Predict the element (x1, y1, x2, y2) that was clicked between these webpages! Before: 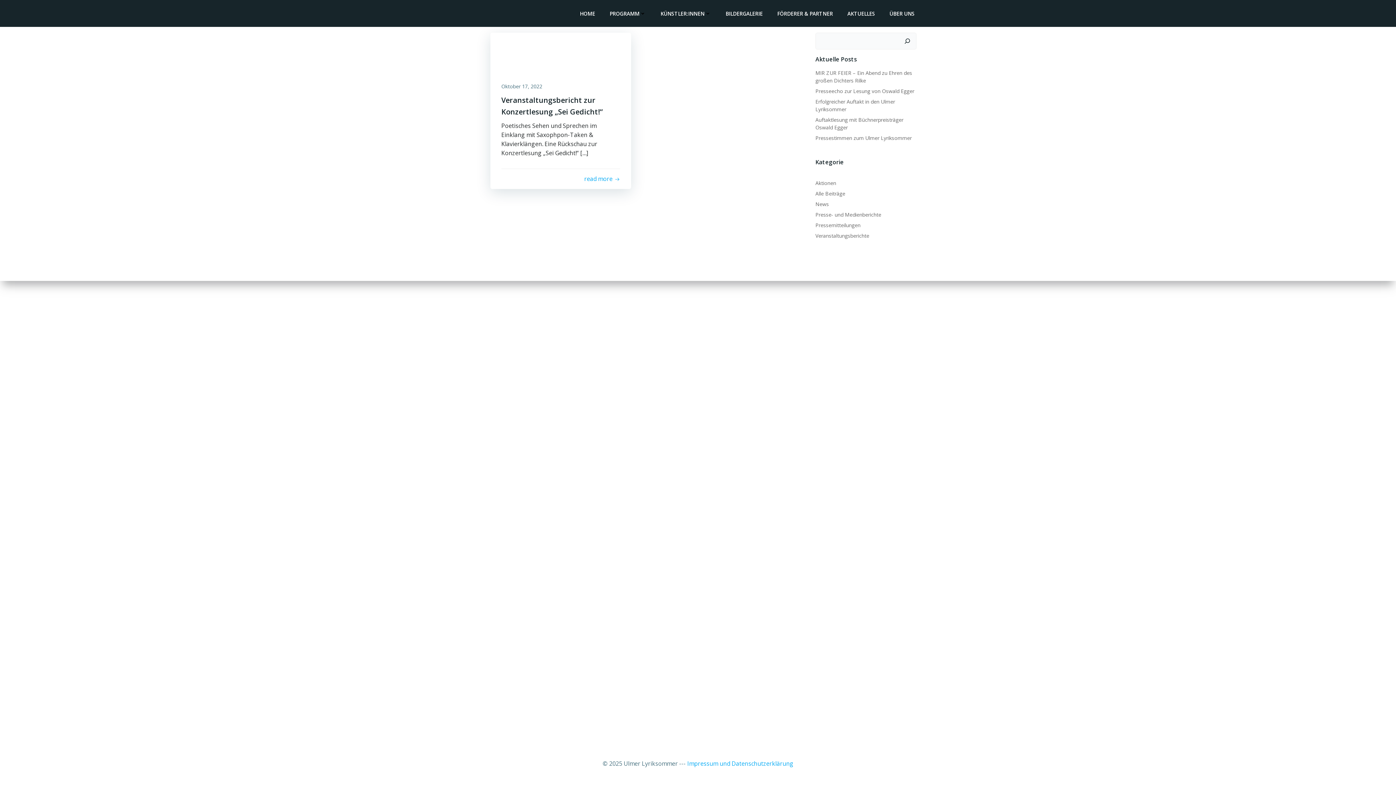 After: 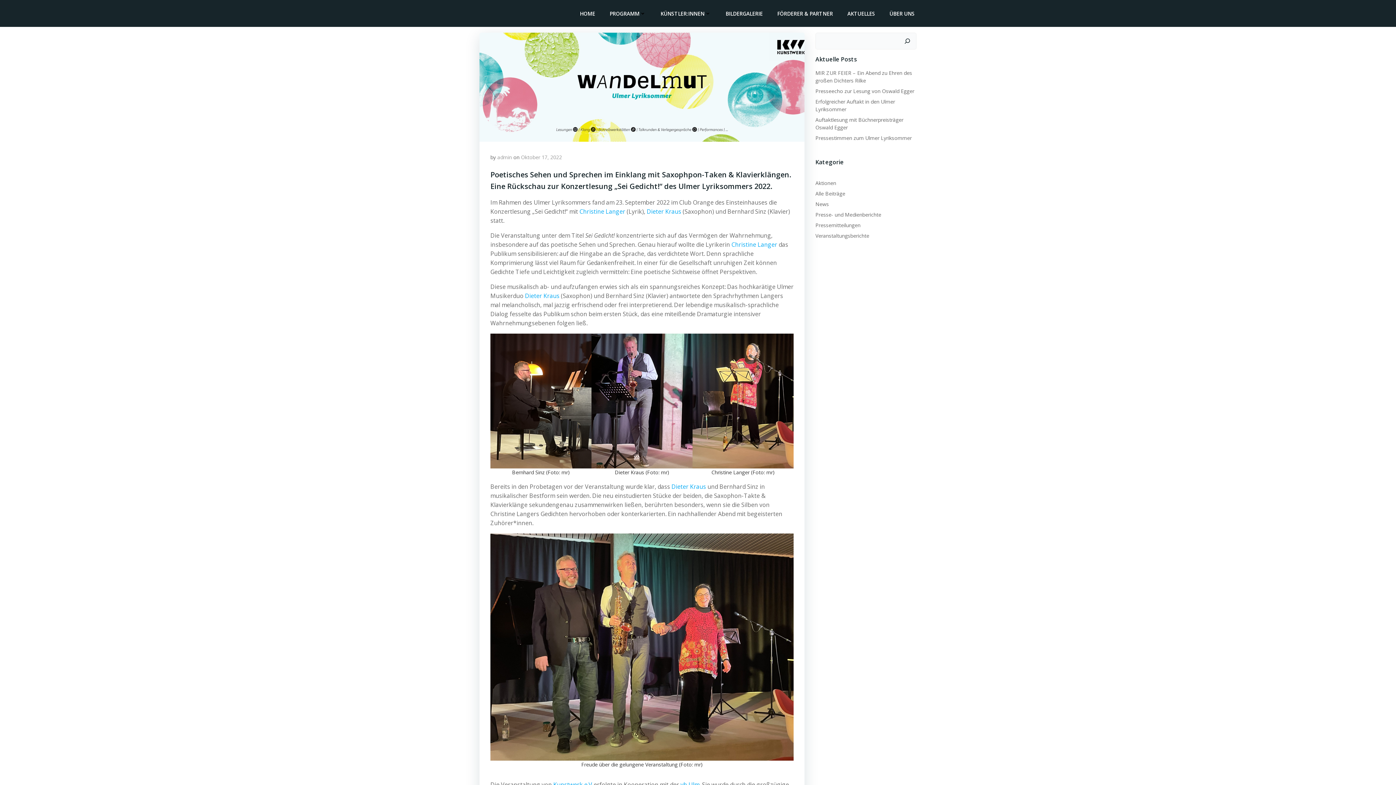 Action: bbox: (501, 94, 620, 117) label: Veranstaltungsbericht zur Konzertlesung „Sei Gedicht!“